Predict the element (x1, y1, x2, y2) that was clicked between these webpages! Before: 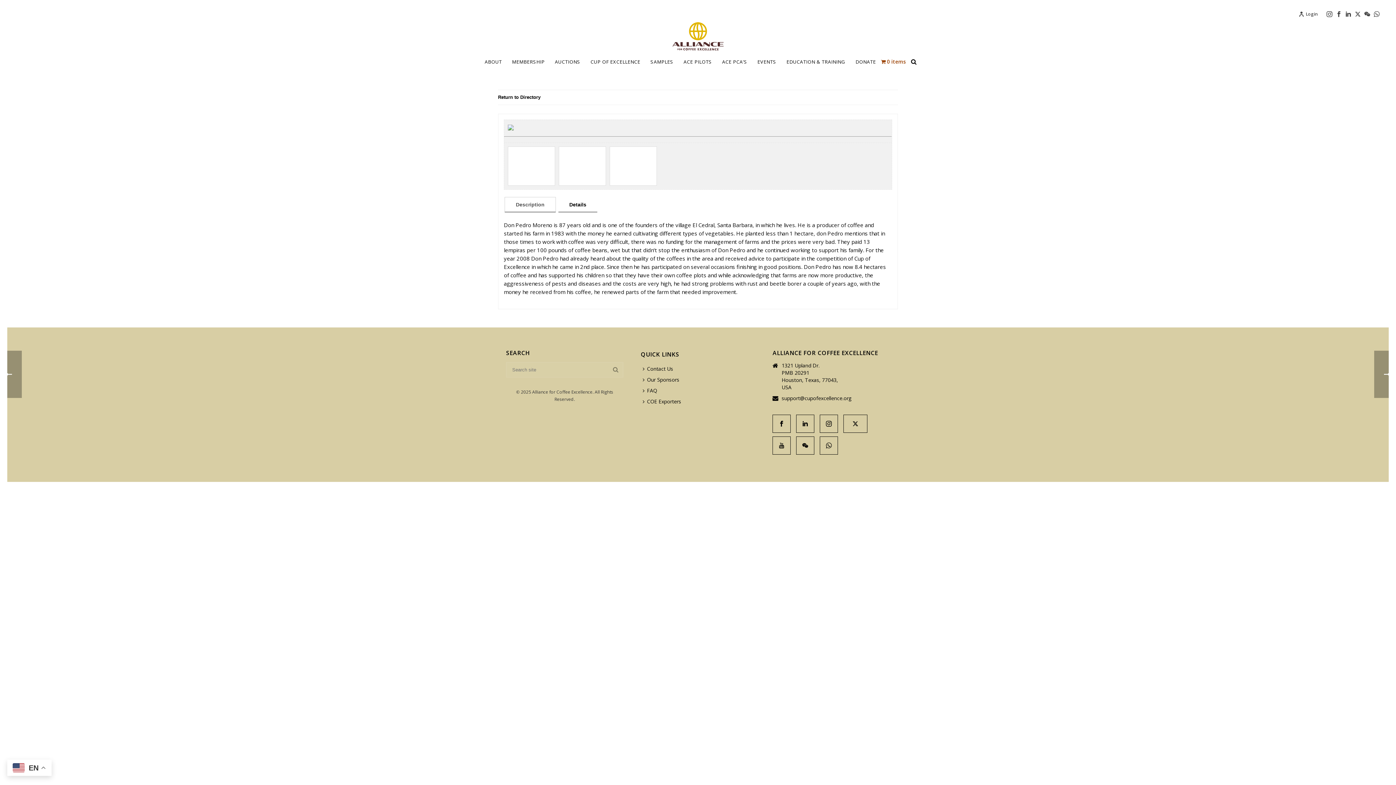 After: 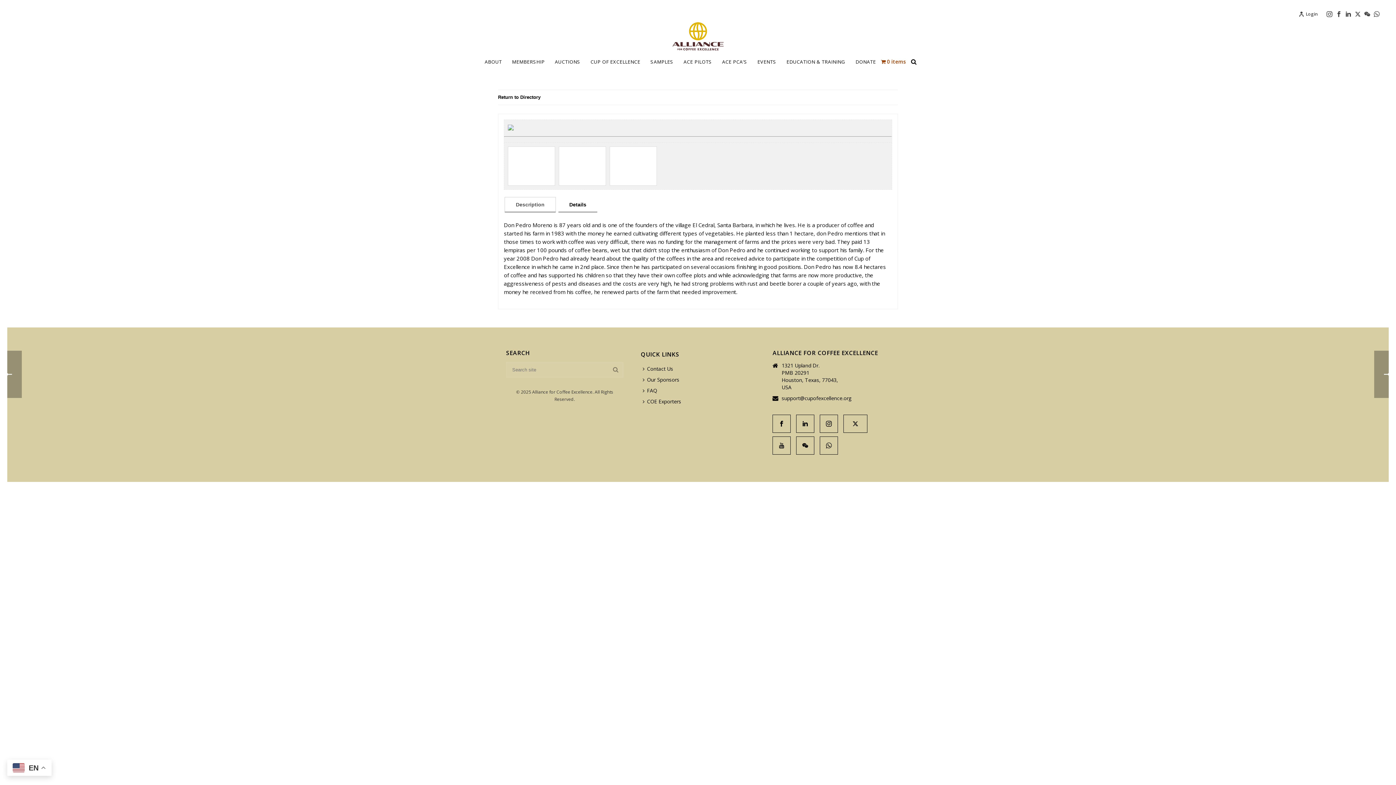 Action: bbox: (1326, 7, 1332, 20)